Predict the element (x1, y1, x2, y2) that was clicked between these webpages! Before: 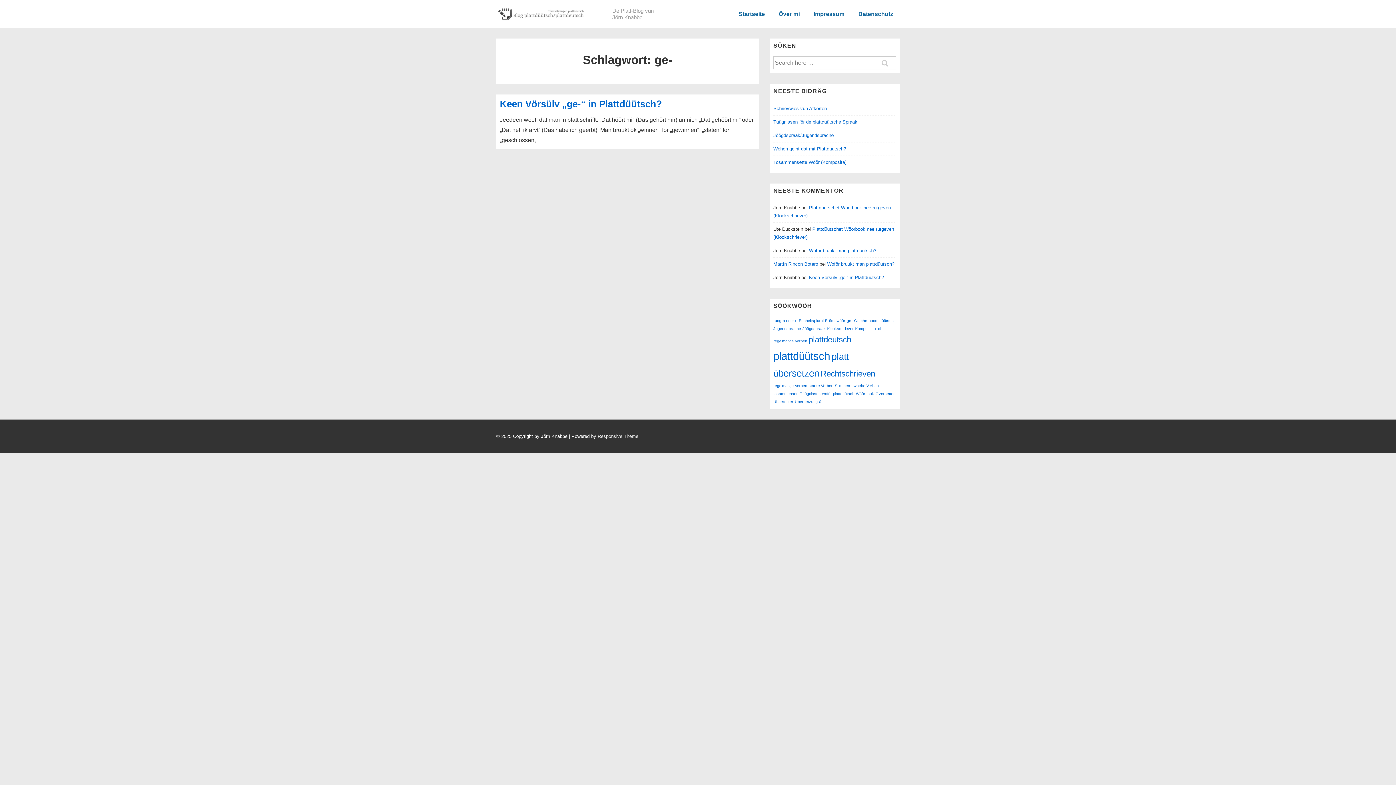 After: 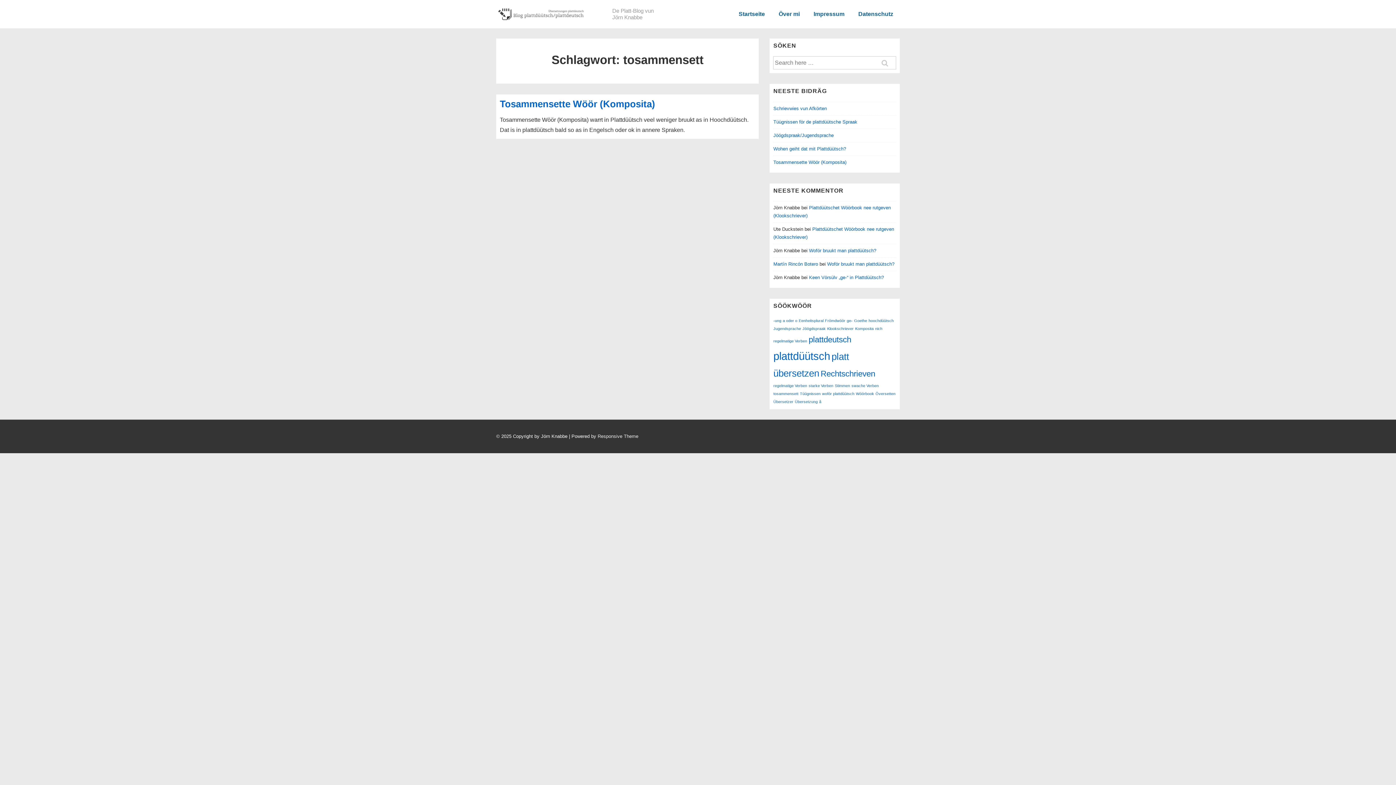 Action: bbox: (773, 391, 798, 395) label: tosammensett (1 Eintrag)